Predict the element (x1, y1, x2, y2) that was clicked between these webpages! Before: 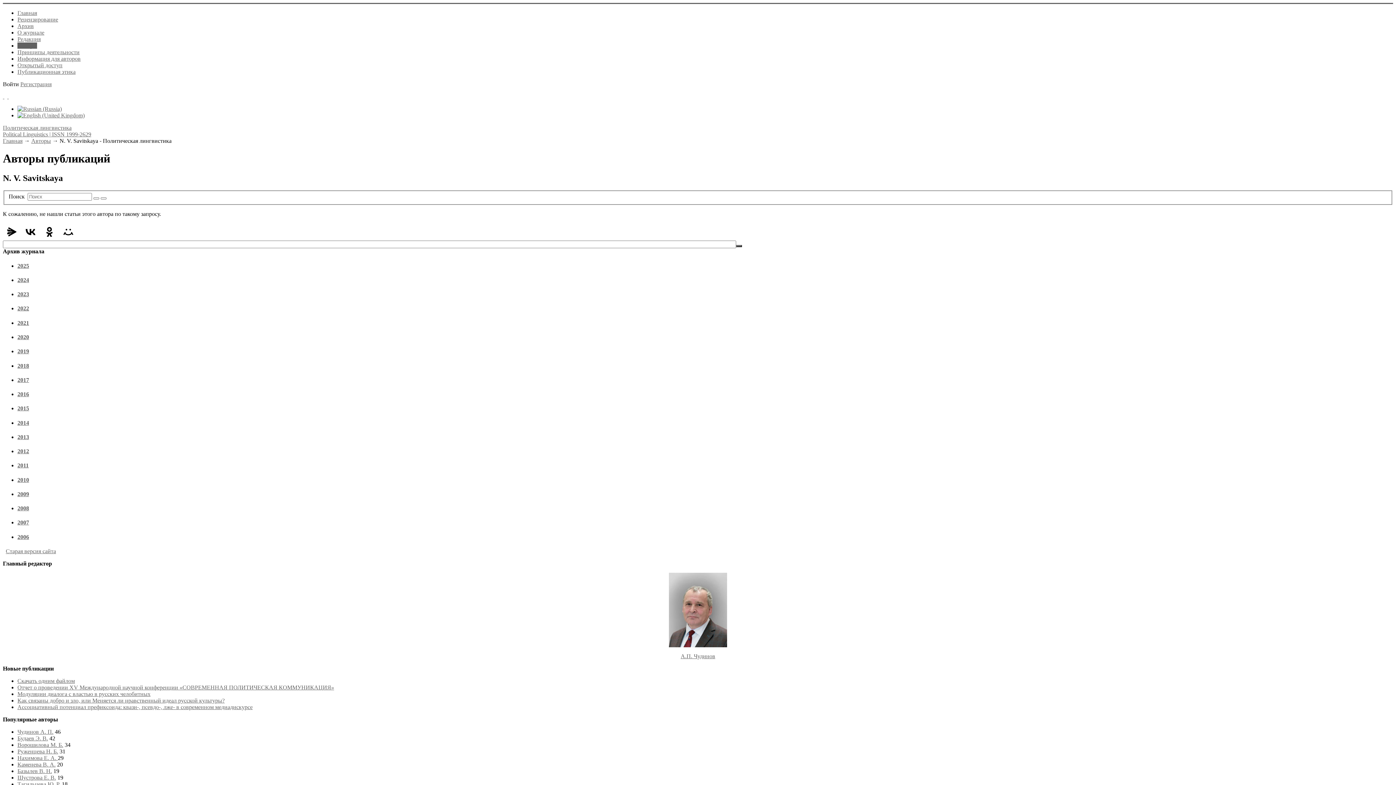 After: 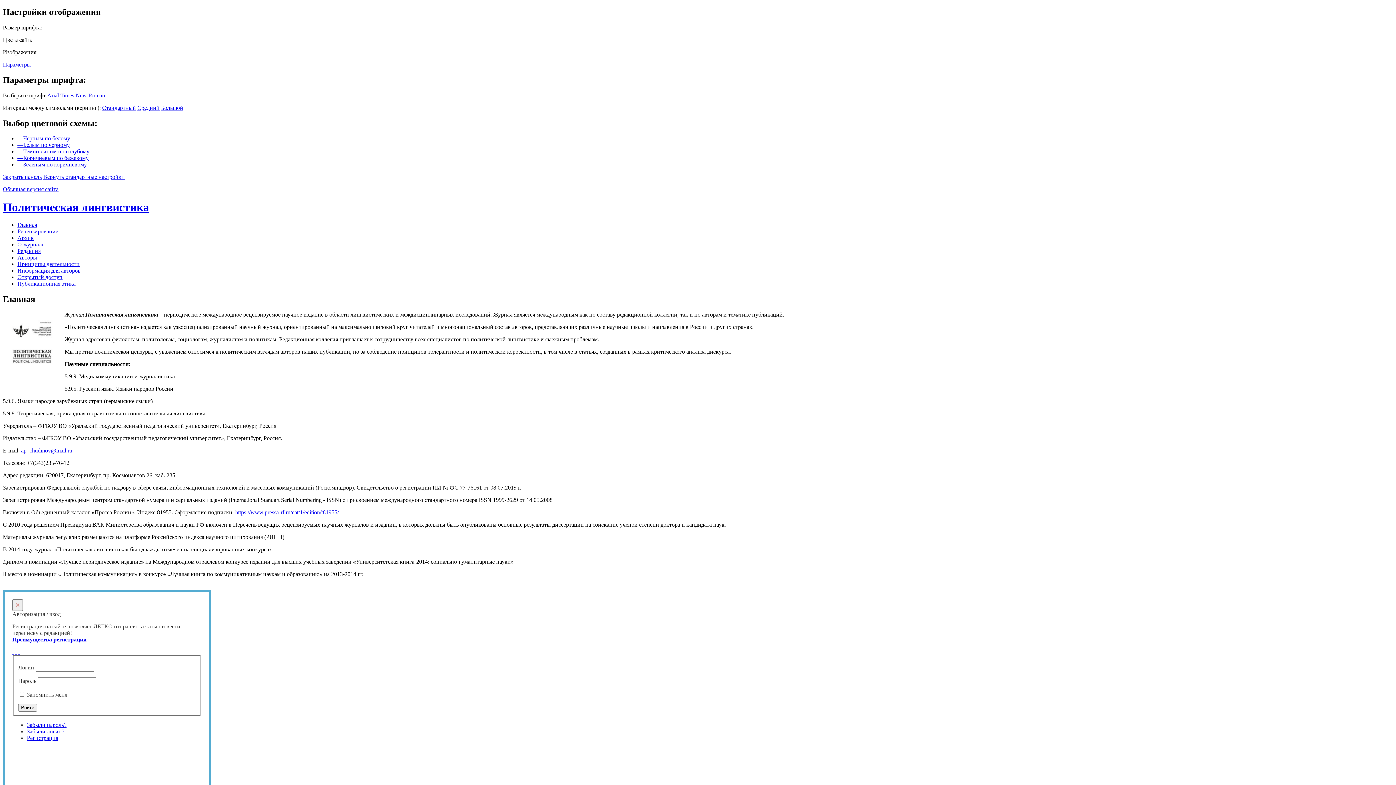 Action: label:   bbox: (2, 93, 4, 99)